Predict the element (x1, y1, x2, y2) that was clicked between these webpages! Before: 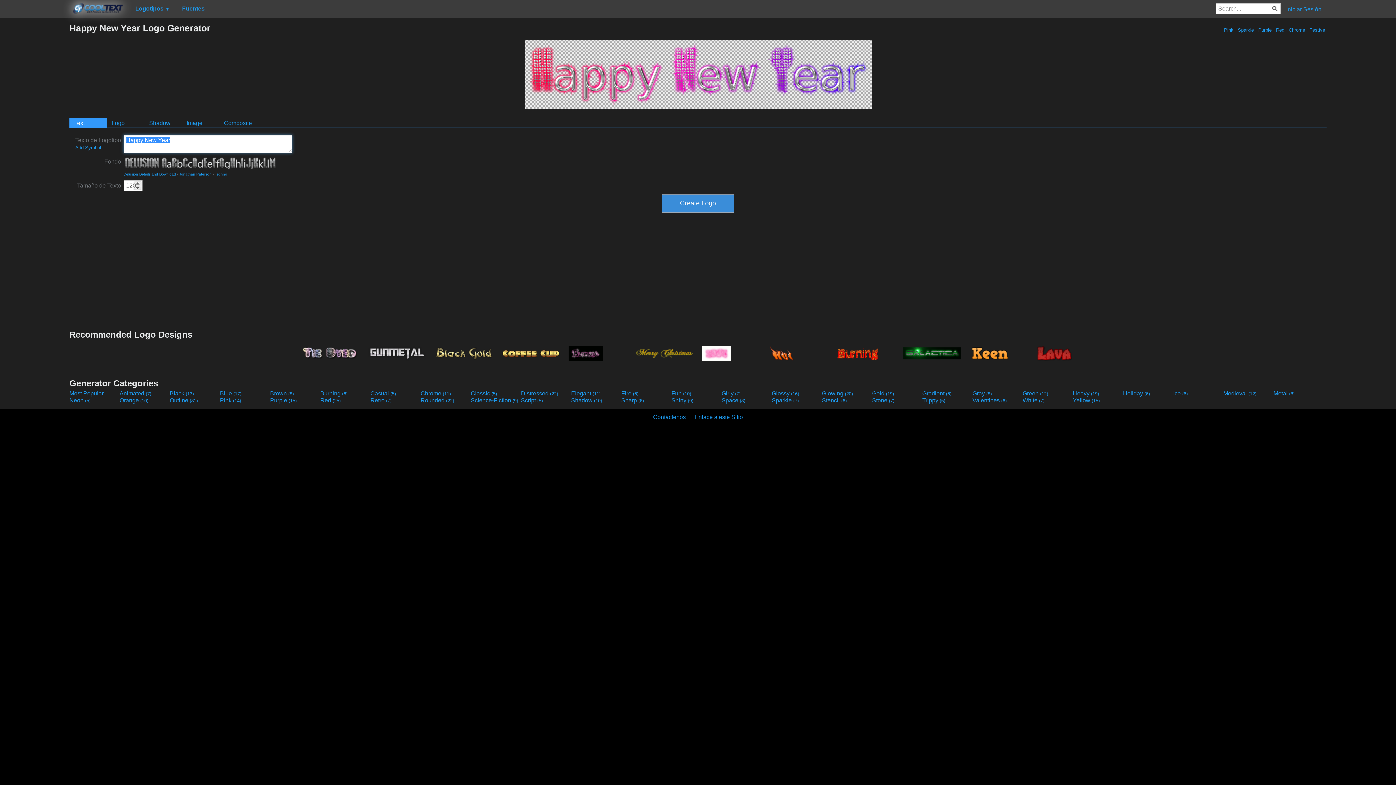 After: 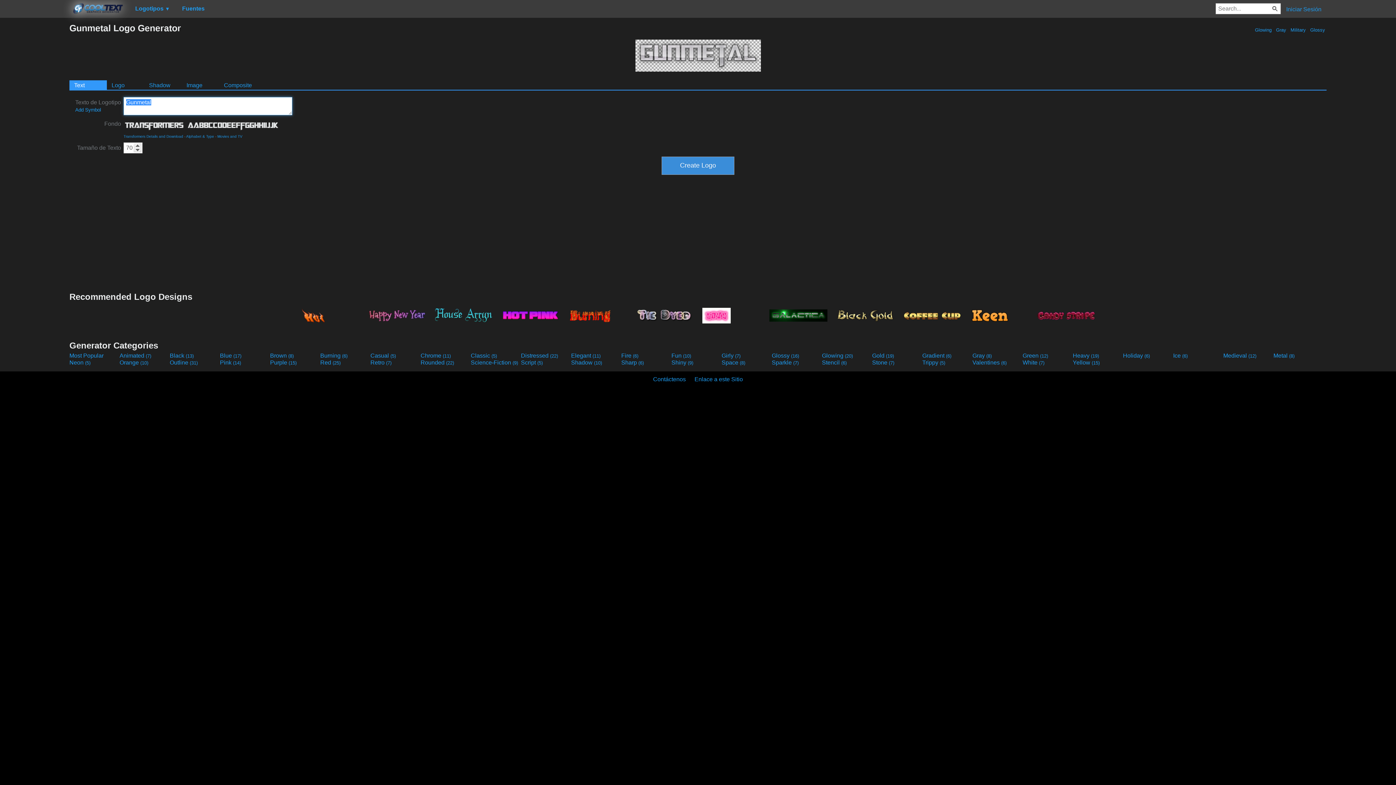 Action: bbox: (364, 341, 429, 364)